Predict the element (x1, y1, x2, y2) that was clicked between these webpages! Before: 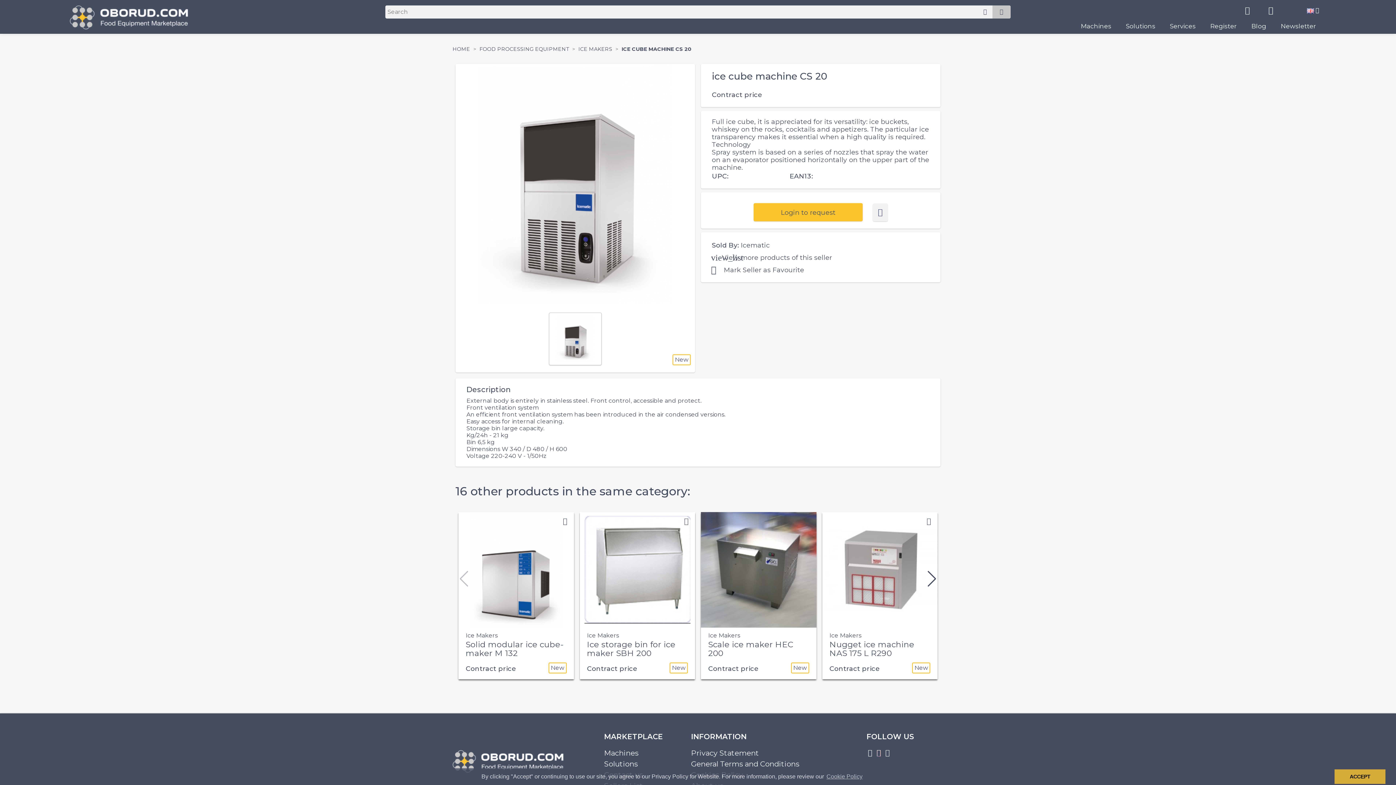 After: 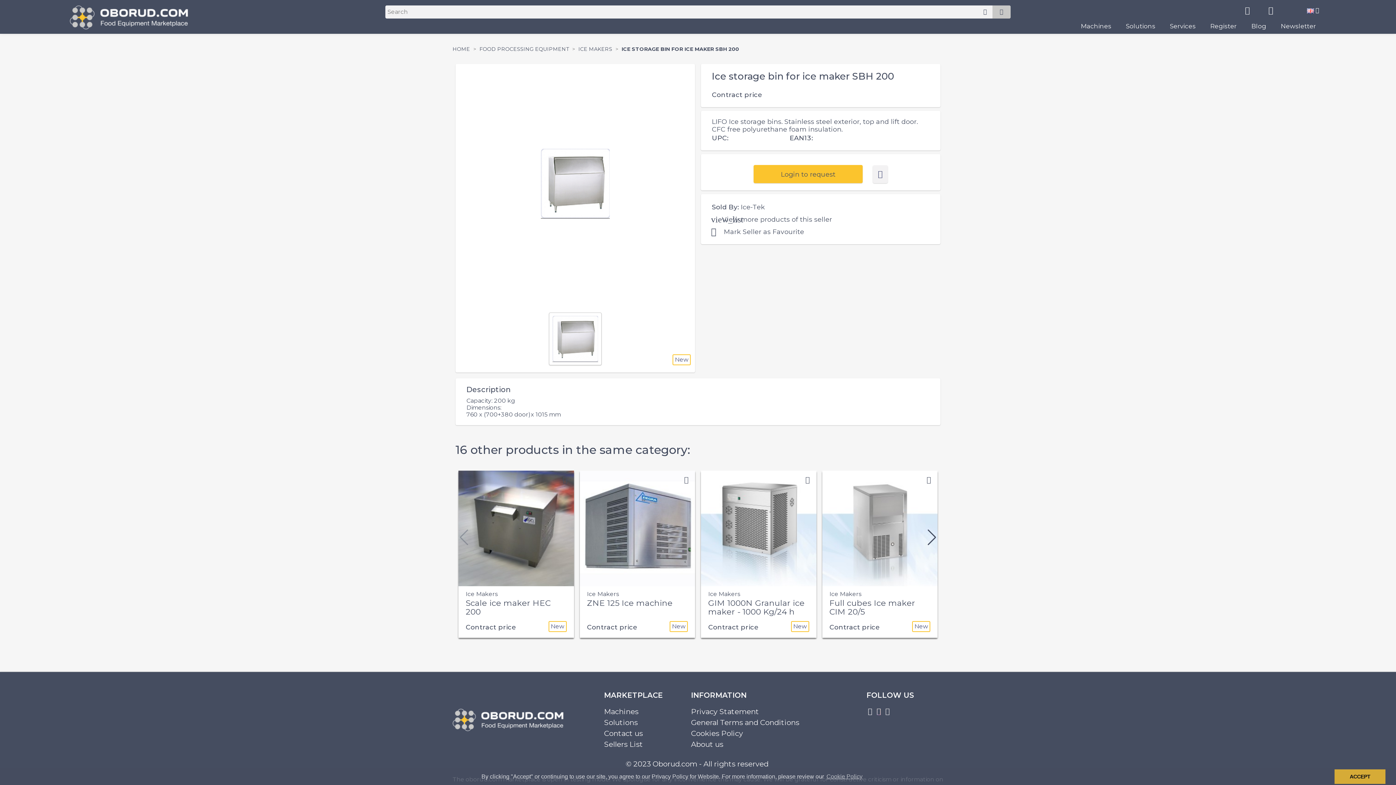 Action: bbox: (579, 566, 695, 573)